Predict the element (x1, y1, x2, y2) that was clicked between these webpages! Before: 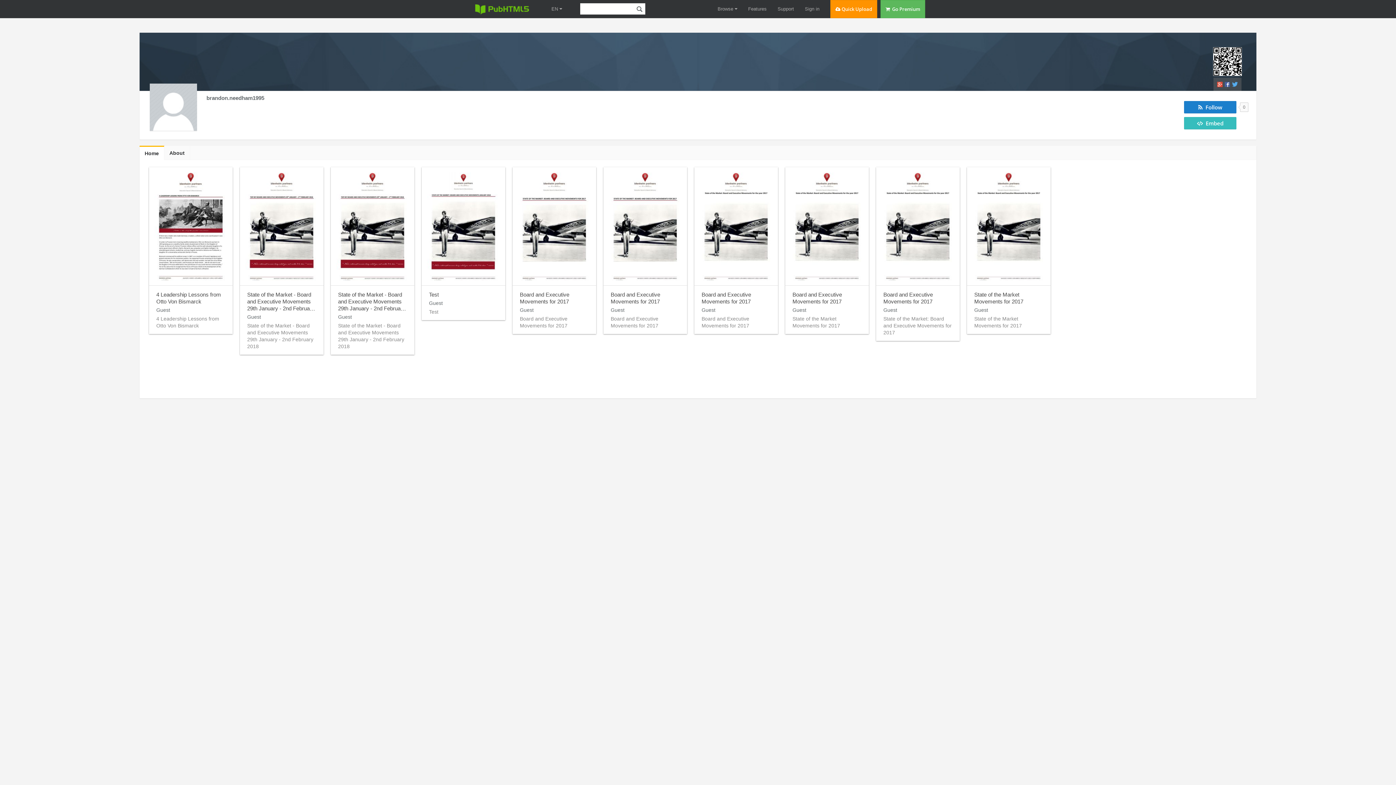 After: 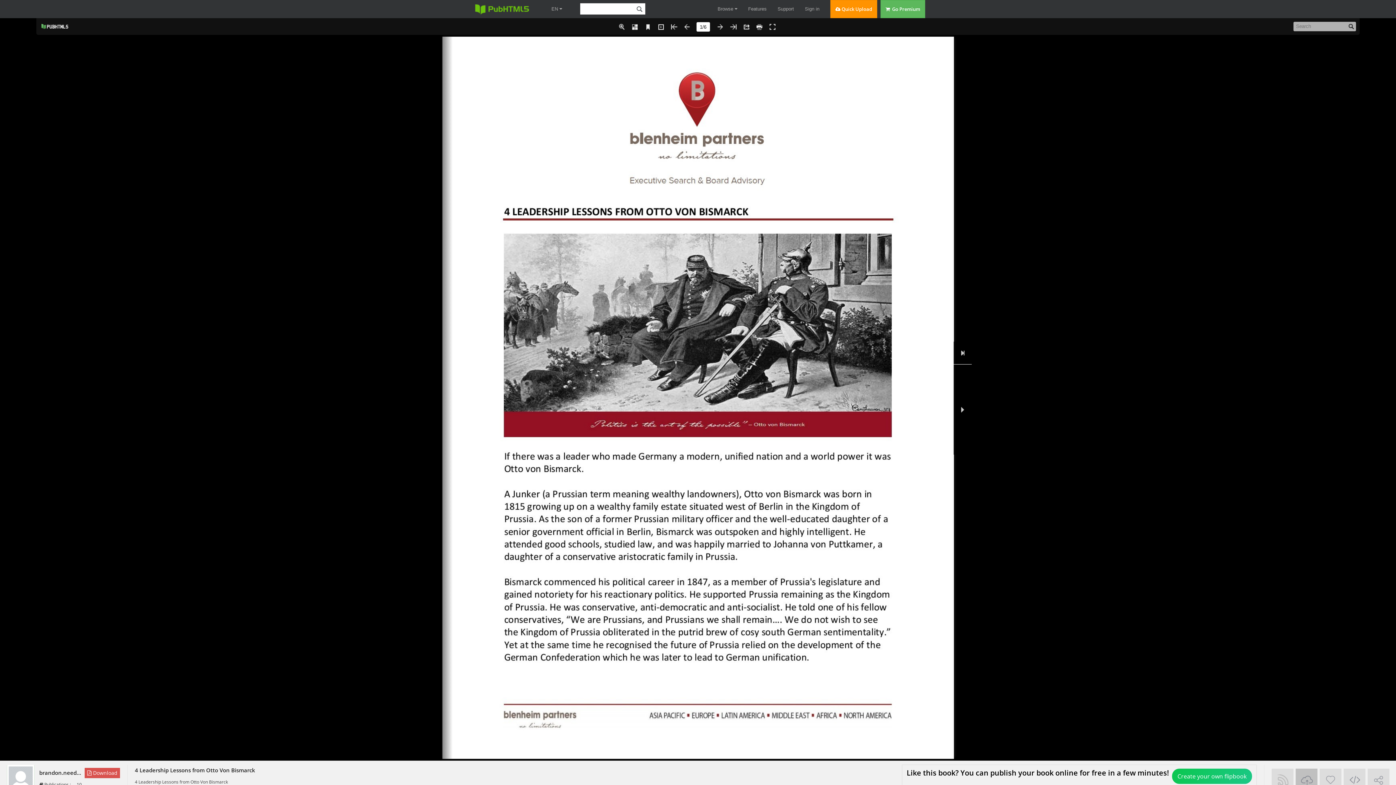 Action: bbox: (149, 167, 232, 285)